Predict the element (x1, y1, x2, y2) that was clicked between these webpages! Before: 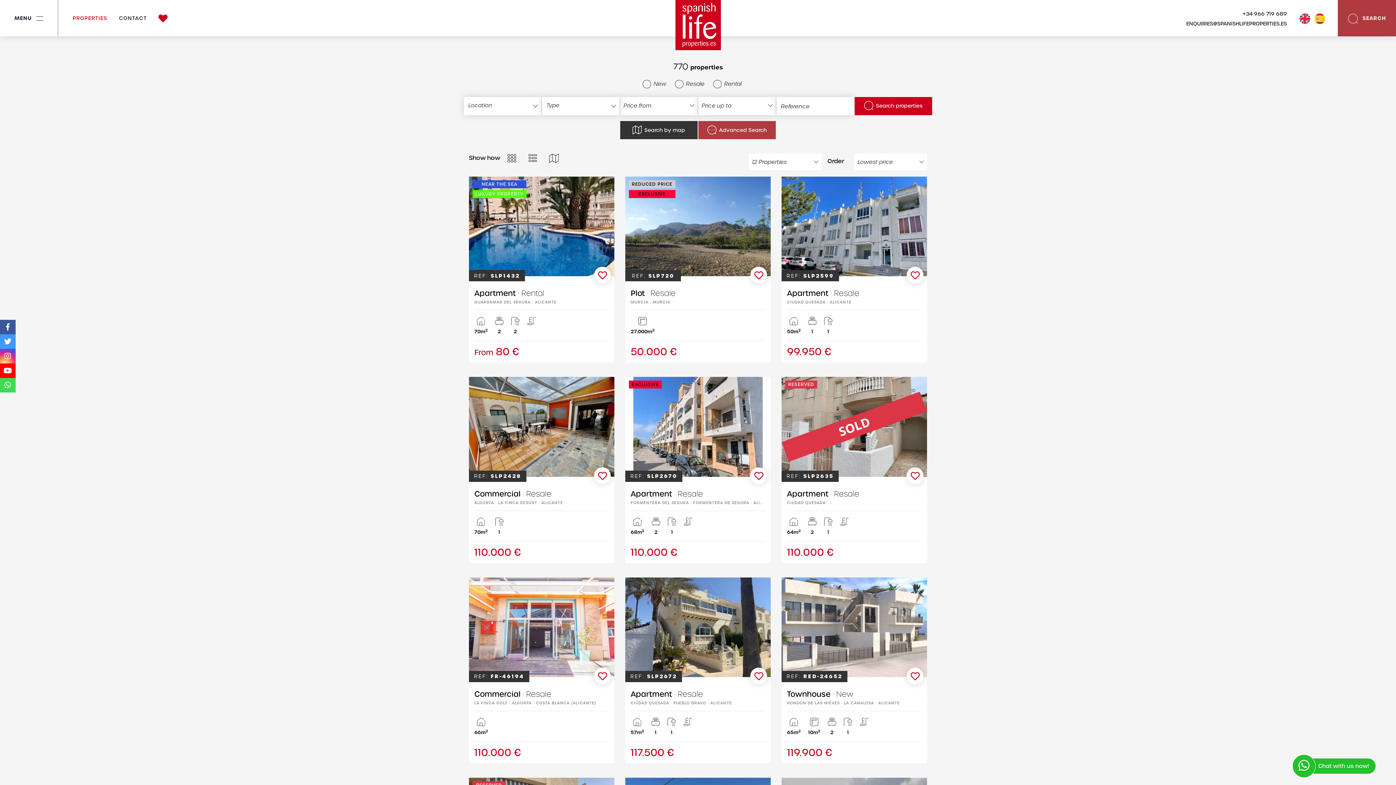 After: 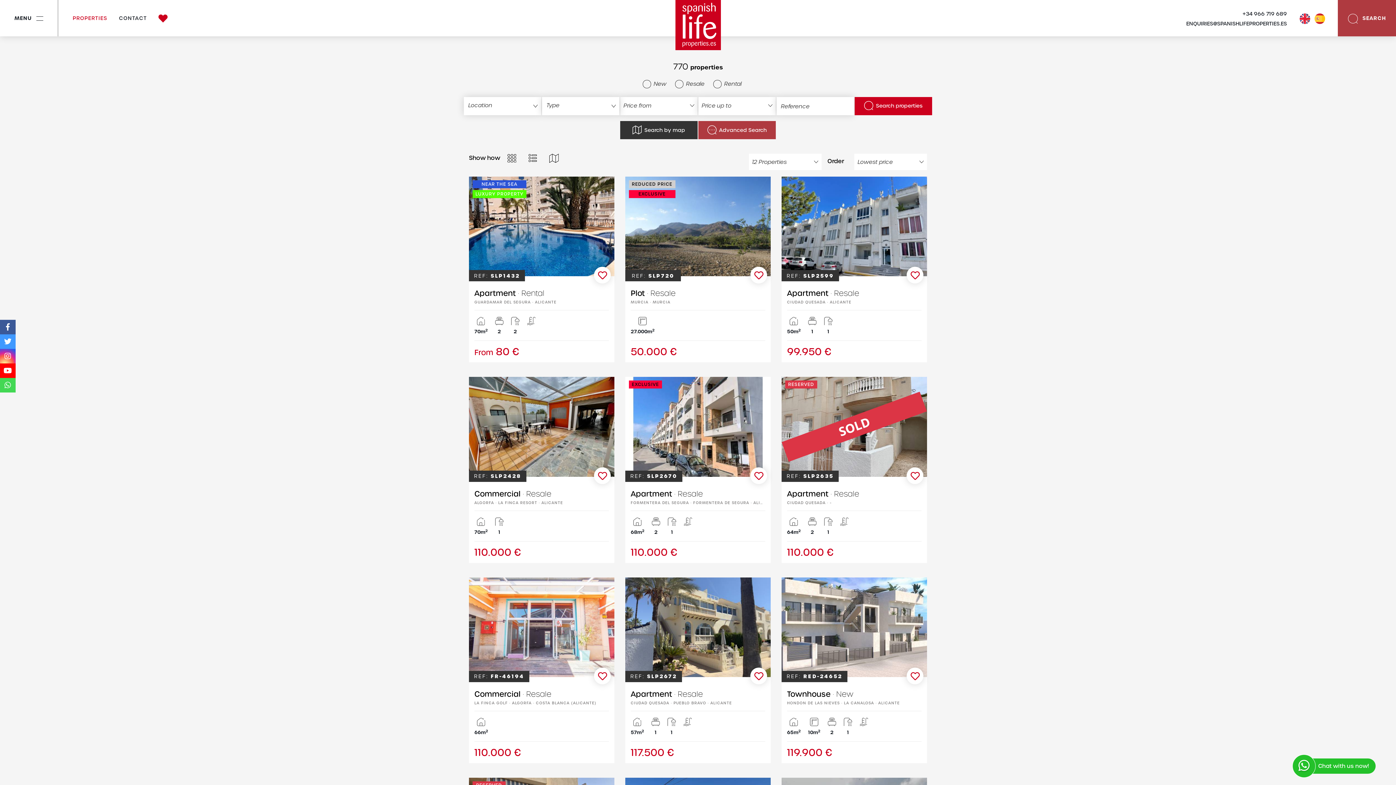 Action: bbox: (0, 363, 15, 378)